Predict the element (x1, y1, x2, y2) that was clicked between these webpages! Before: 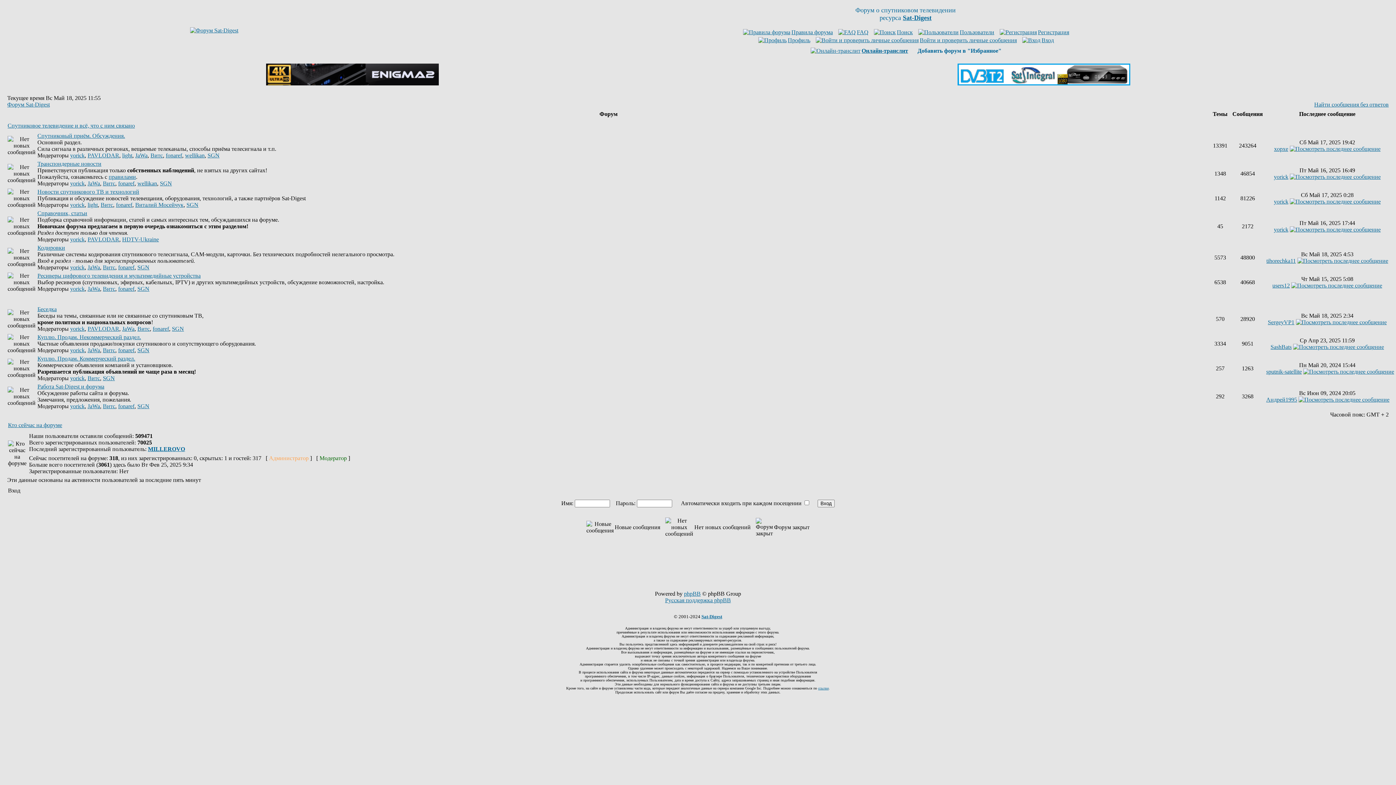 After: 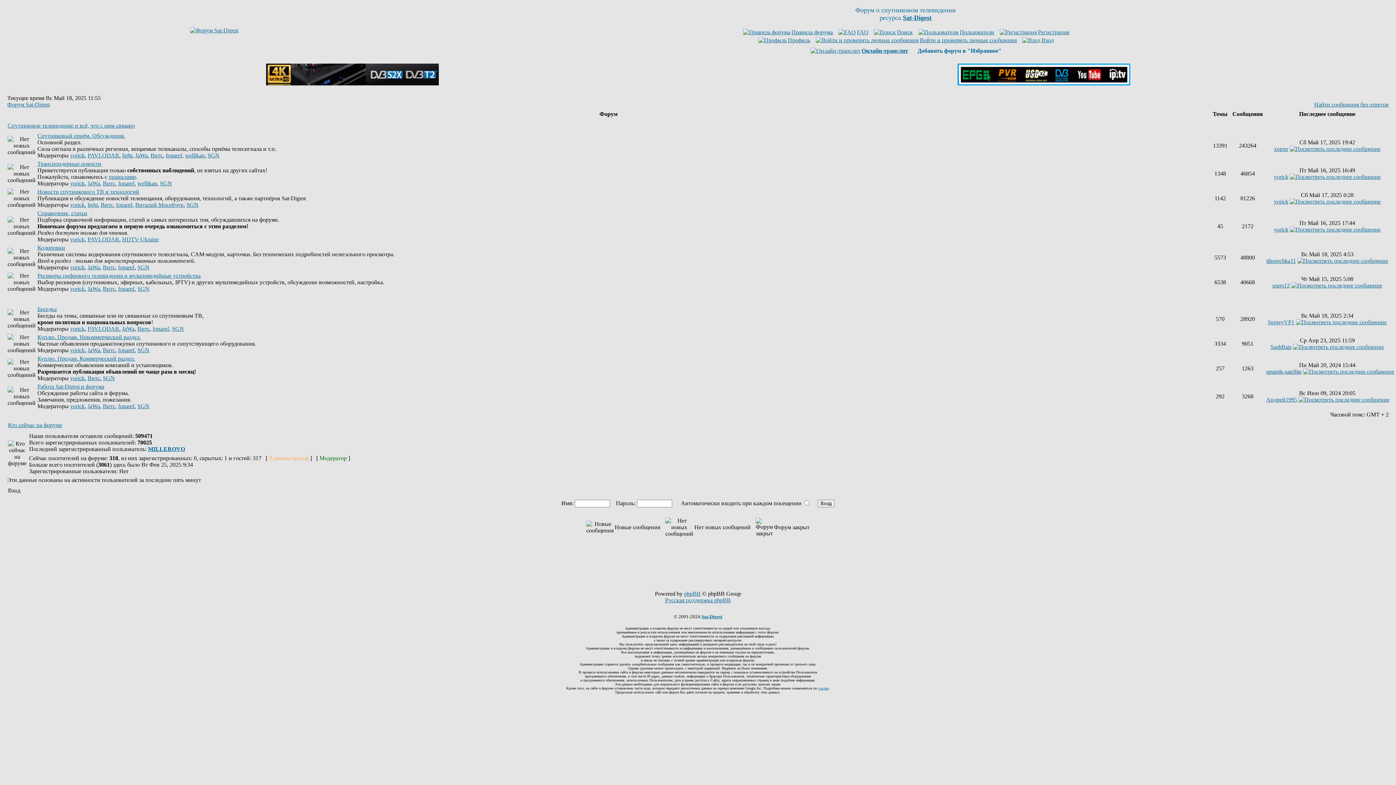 Action: label: Профиль bbox: (757, 37, 810, 43)